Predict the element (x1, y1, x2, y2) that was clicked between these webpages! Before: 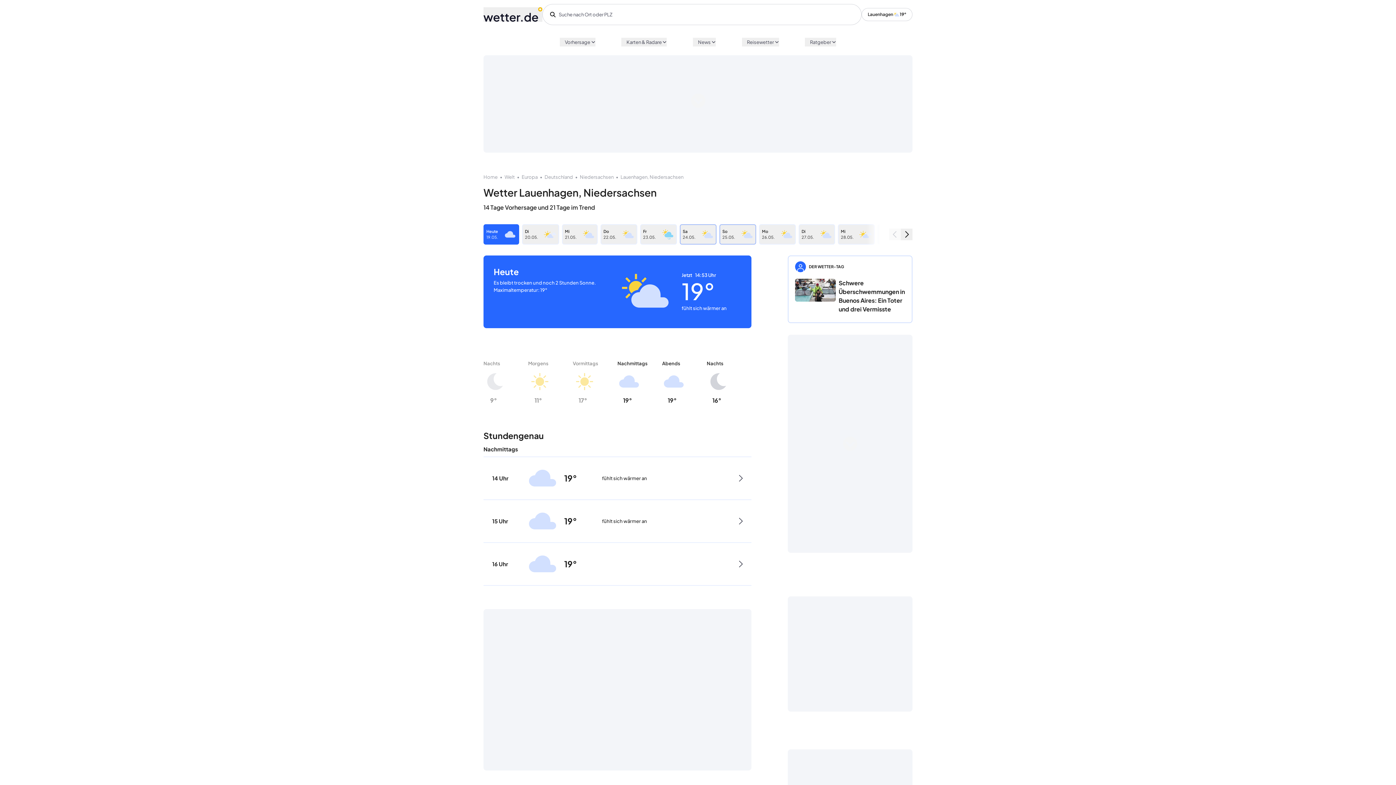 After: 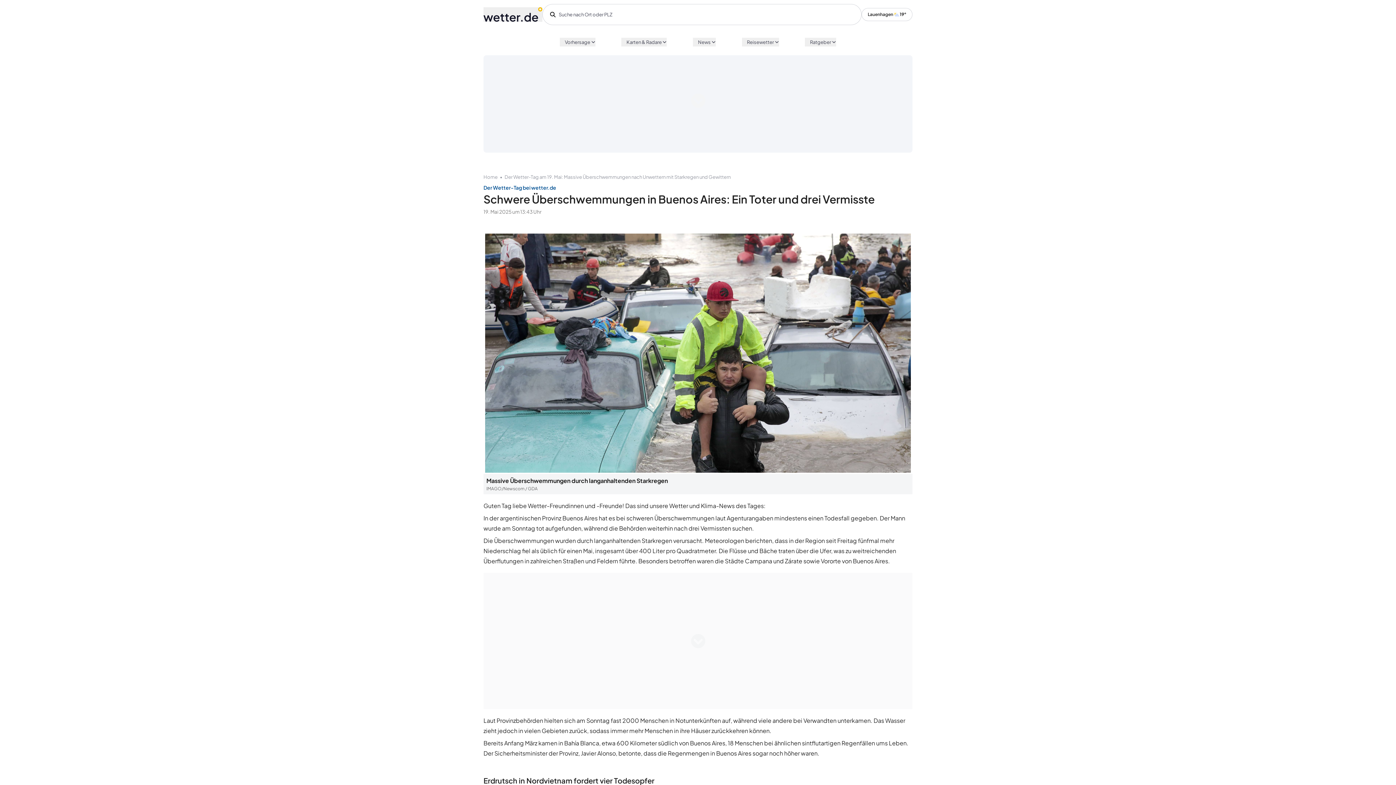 Action: label: DER WETTER-TAG
Schwere Überschwemmungen in Buenos Aires: Ein Toter und drei Vermisste bbox: (788, 255, 912, 323)